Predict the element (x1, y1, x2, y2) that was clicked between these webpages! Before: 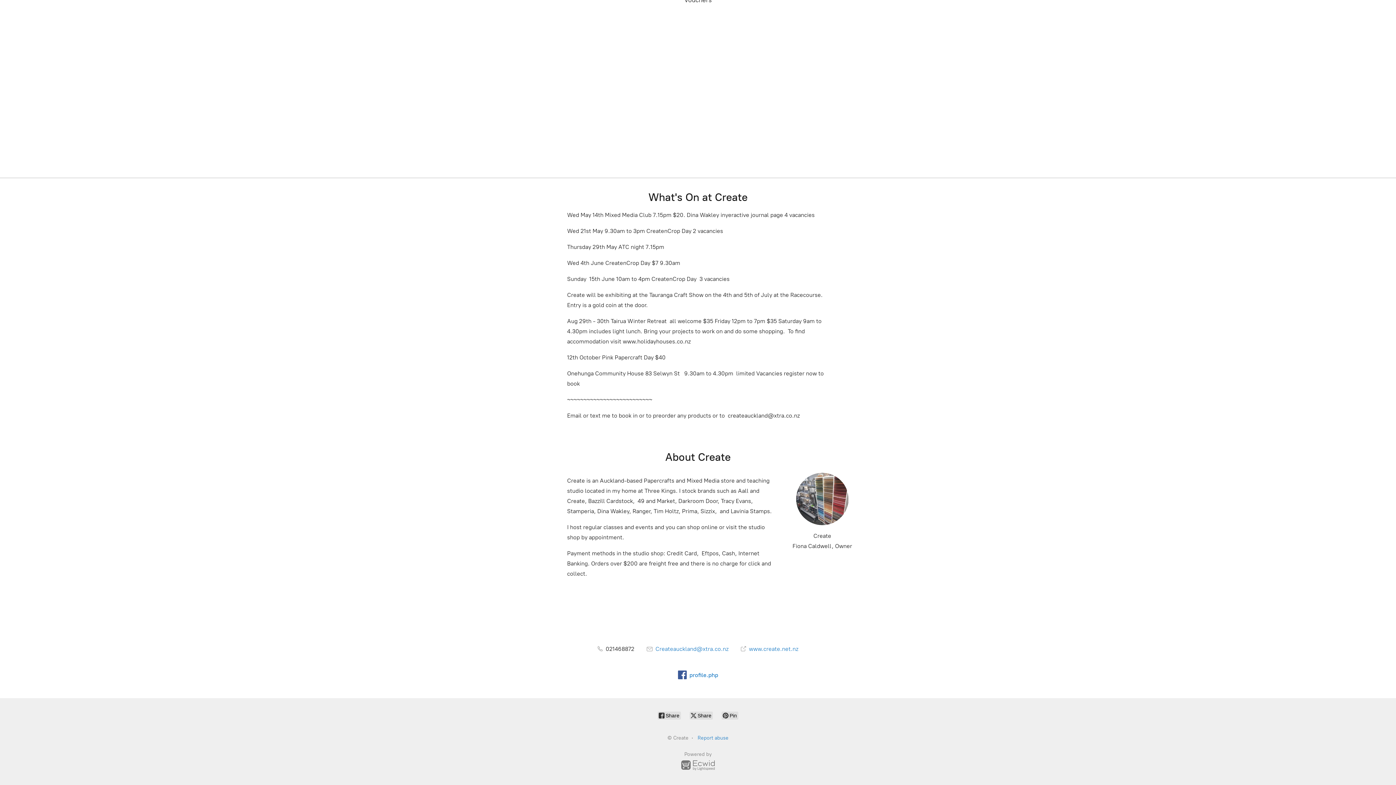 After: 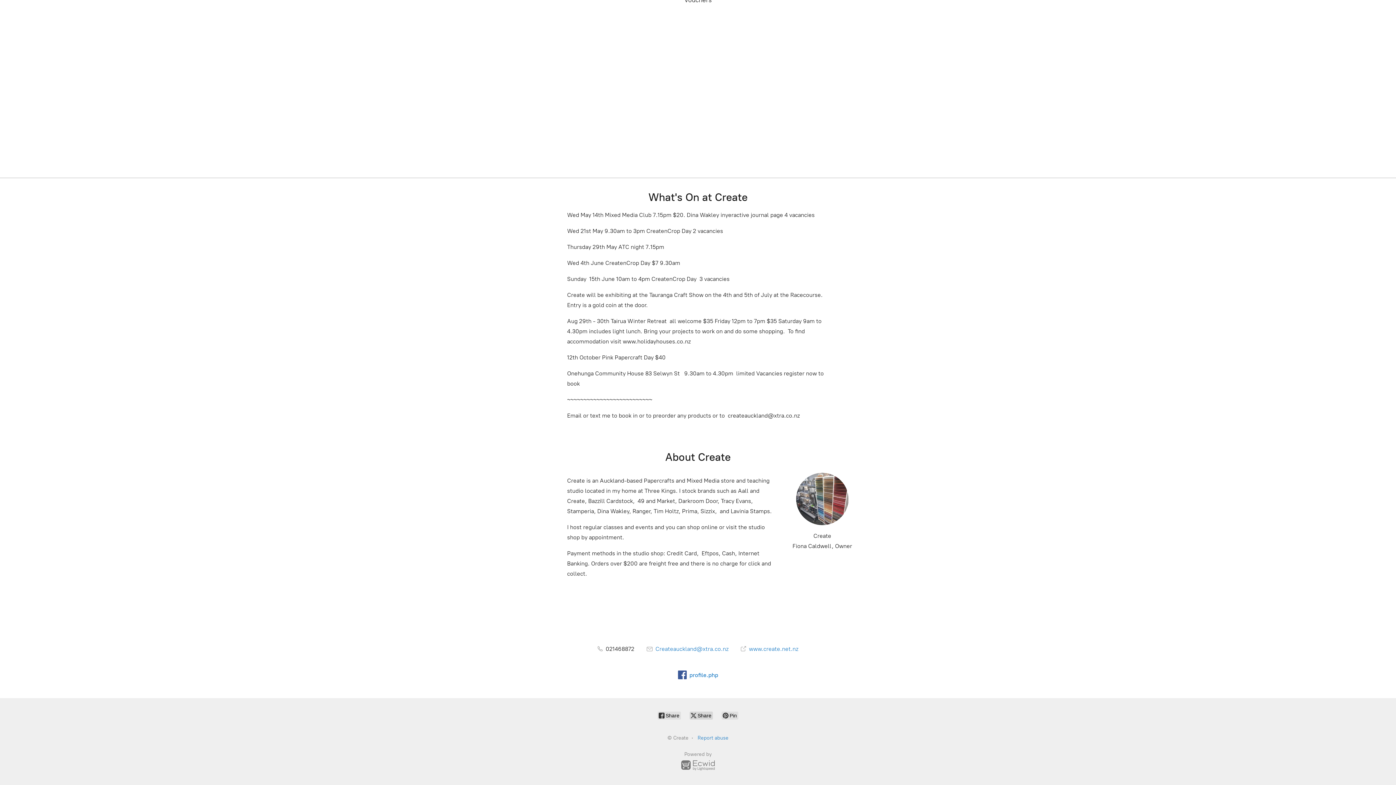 Action: bbox: (689, 712, 713, 720) label:  Share